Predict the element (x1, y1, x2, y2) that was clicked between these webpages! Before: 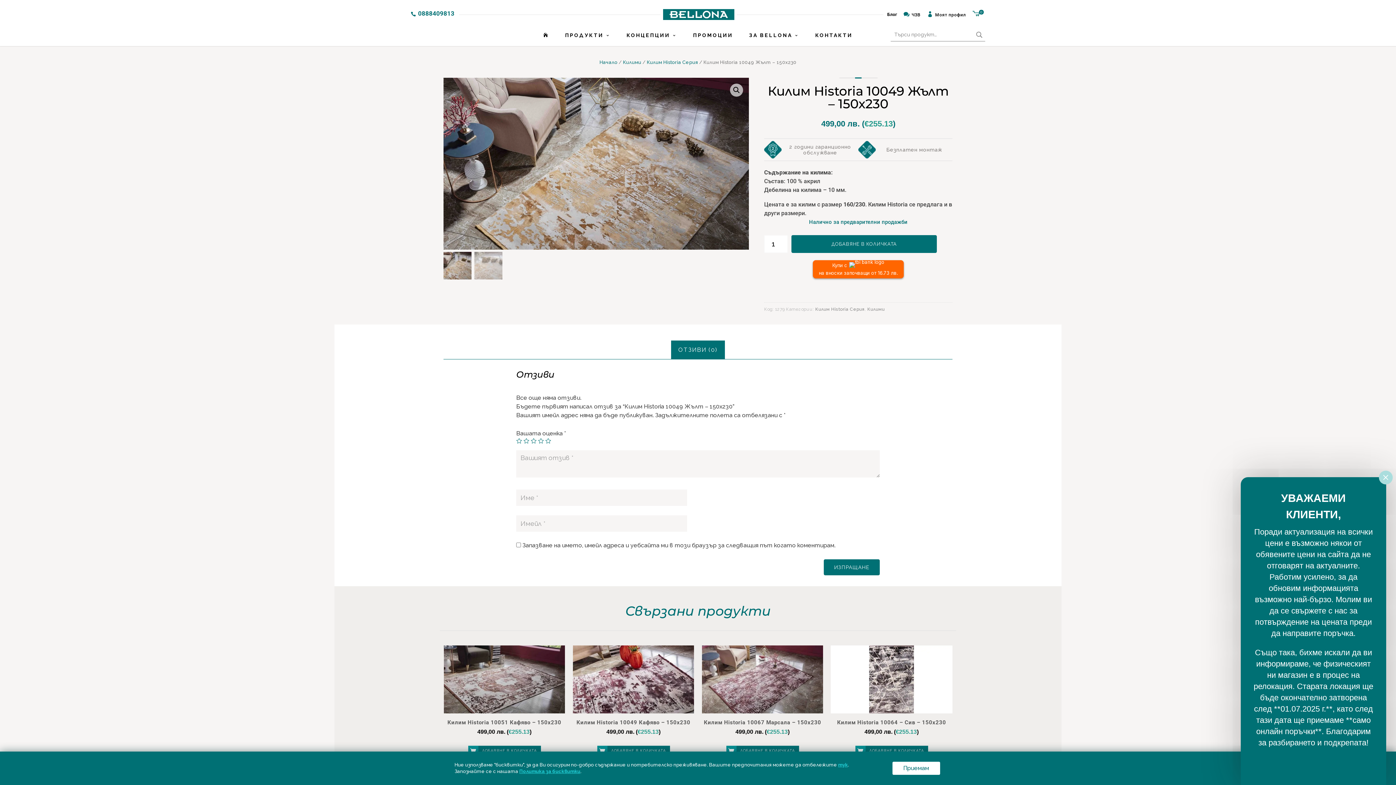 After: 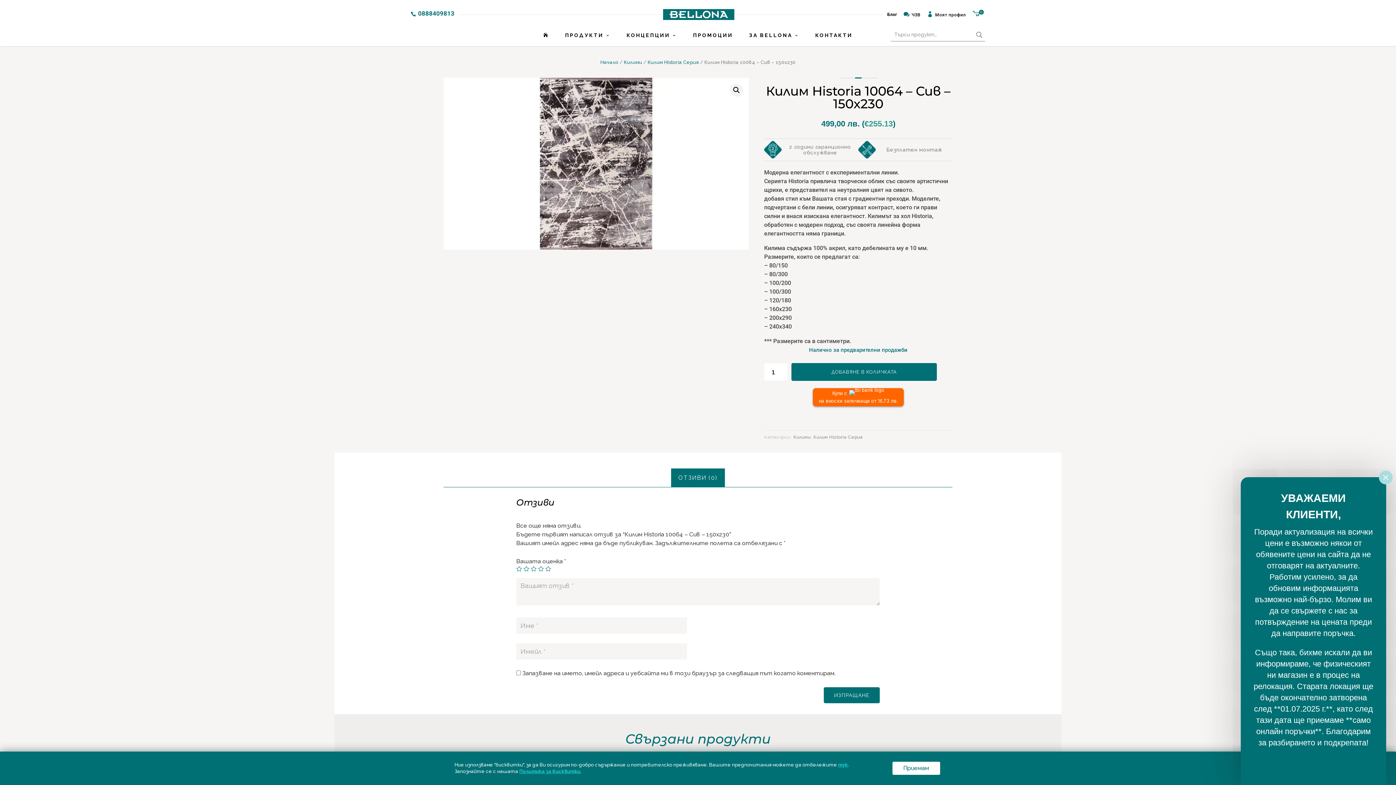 Action: label: Килим Historia 10064 – Сив – 150х230
499,00 лв. (€255.13) bbox: (830, 645, 952, 765)